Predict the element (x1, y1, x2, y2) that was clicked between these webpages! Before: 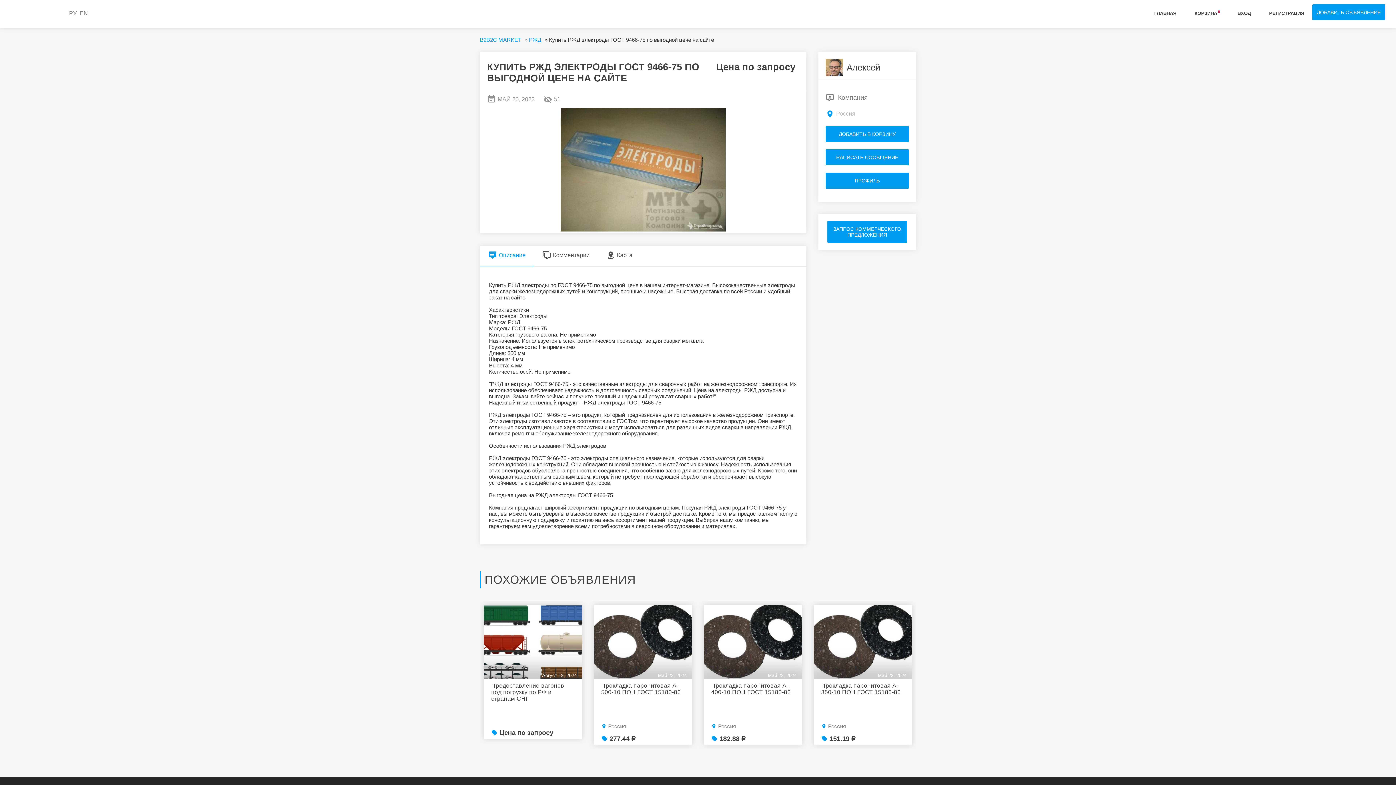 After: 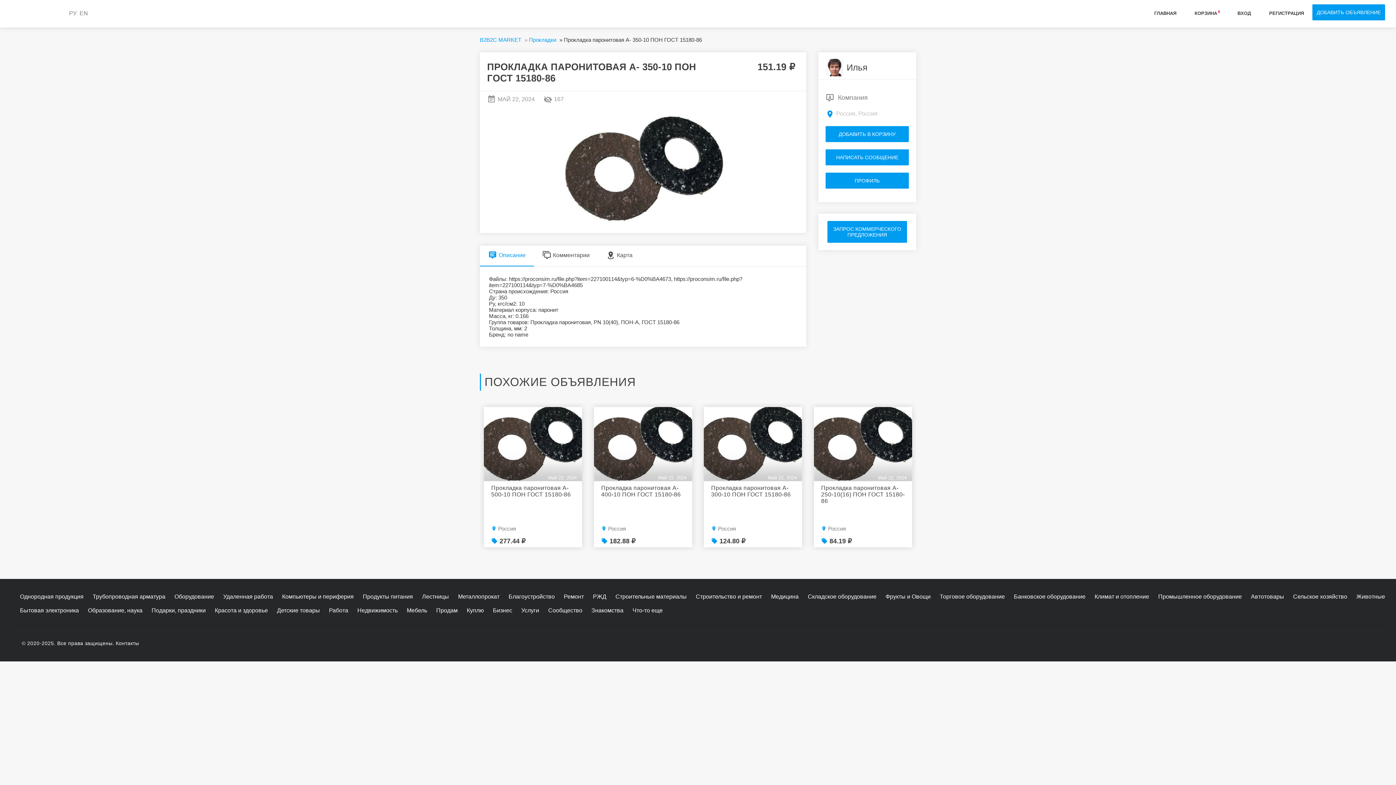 Action: bbox: (814, 605, 912, 679) label: Май 22, 2024